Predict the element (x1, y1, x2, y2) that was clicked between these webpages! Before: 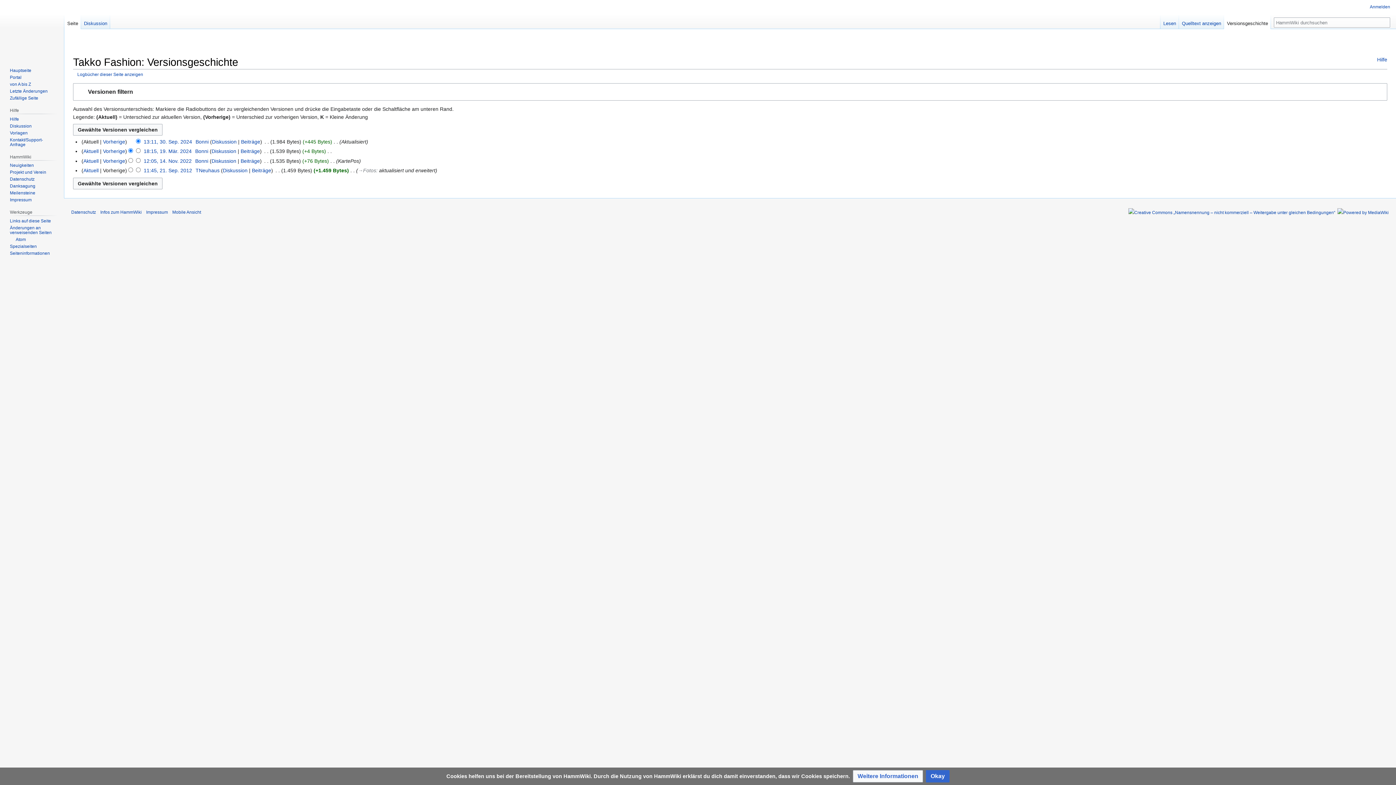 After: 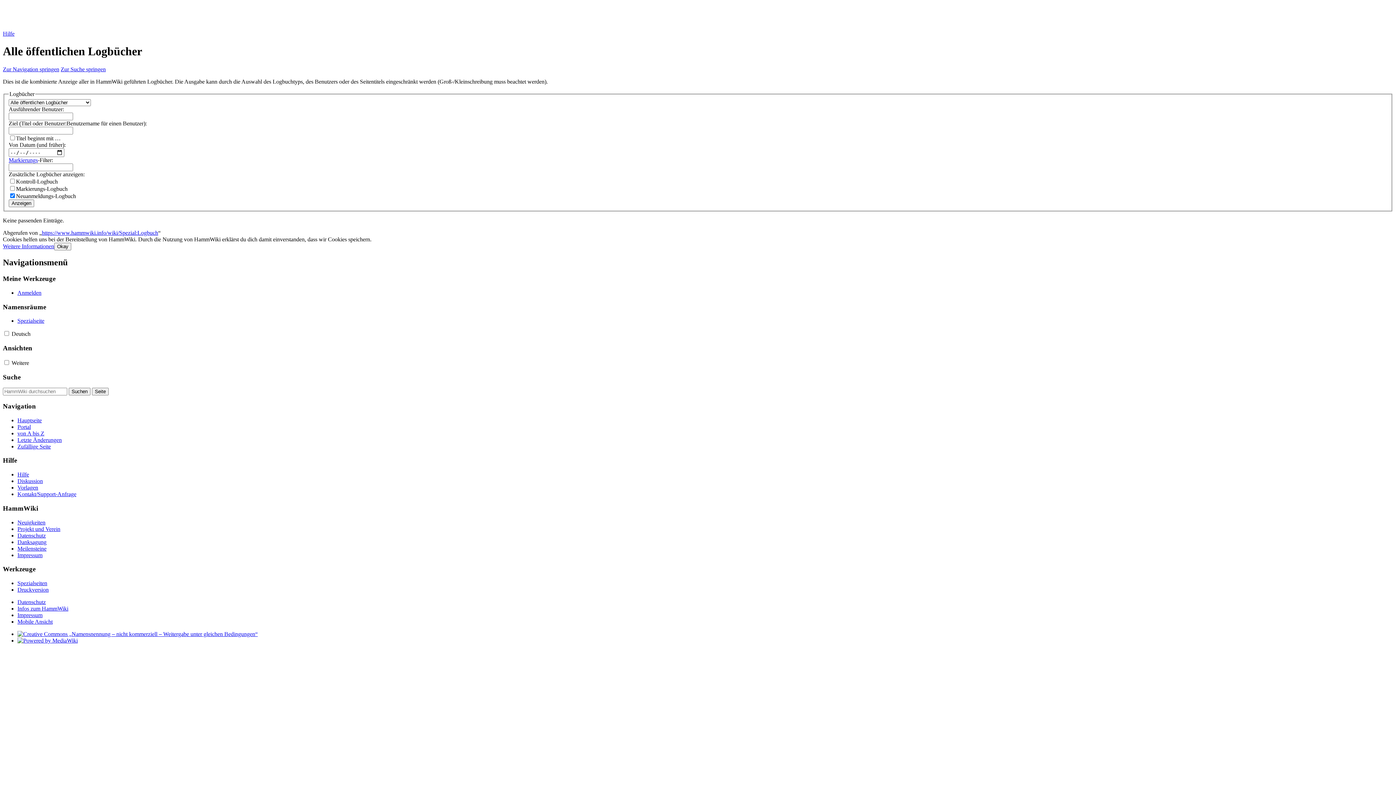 Action: label: Logbücher dieser Seite anzeigen bbox: (77, 72, 143, 76)